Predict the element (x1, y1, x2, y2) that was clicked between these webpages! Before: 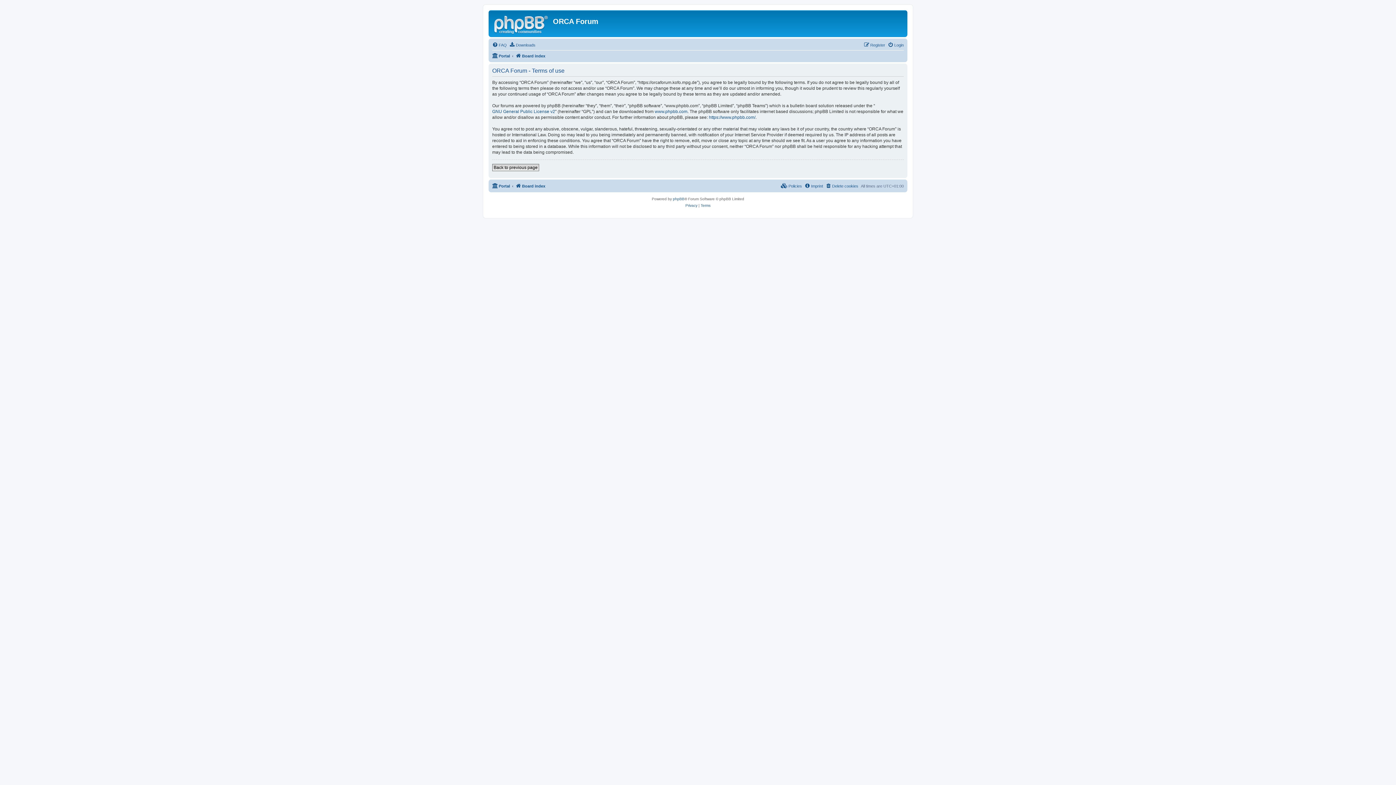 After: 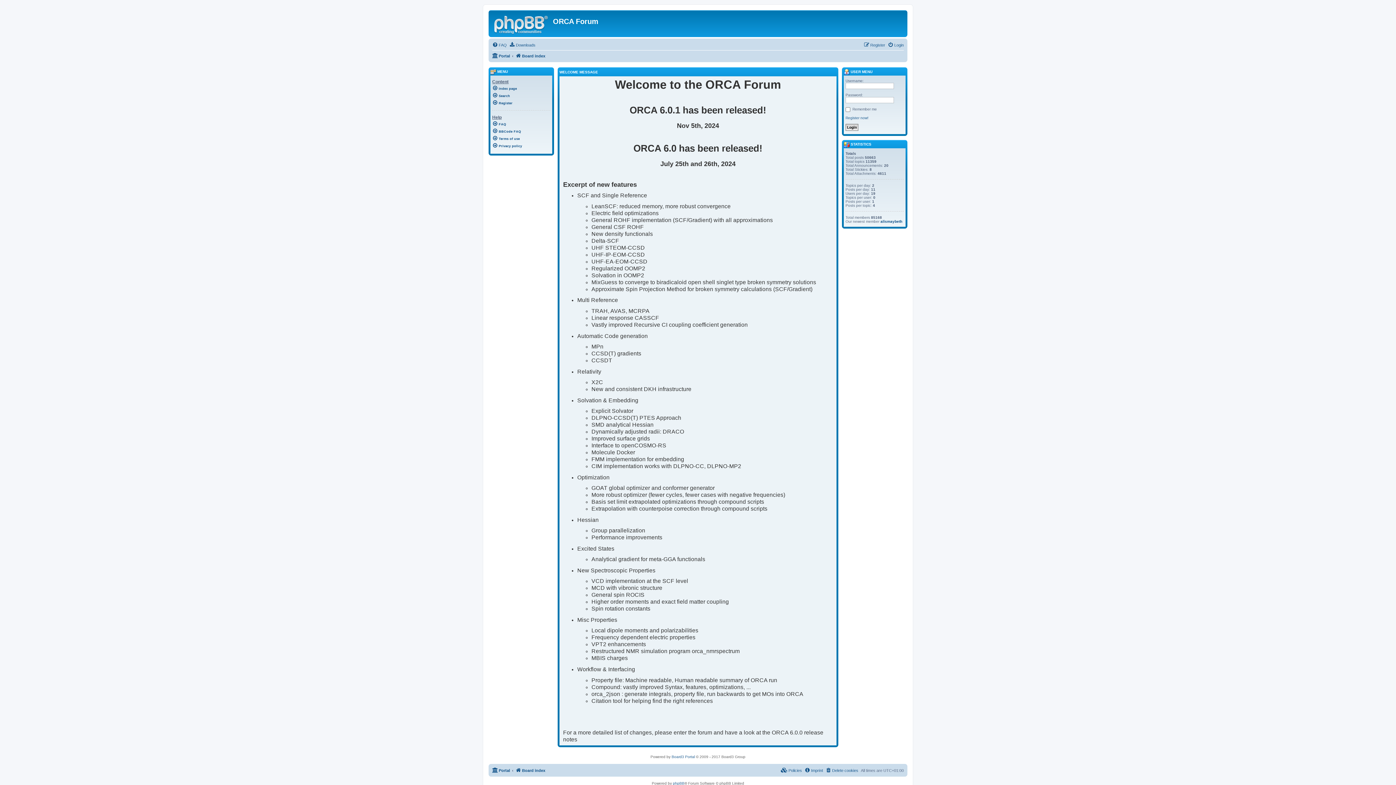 Action: bbox: (492, 181, 510, 190) label: Portal